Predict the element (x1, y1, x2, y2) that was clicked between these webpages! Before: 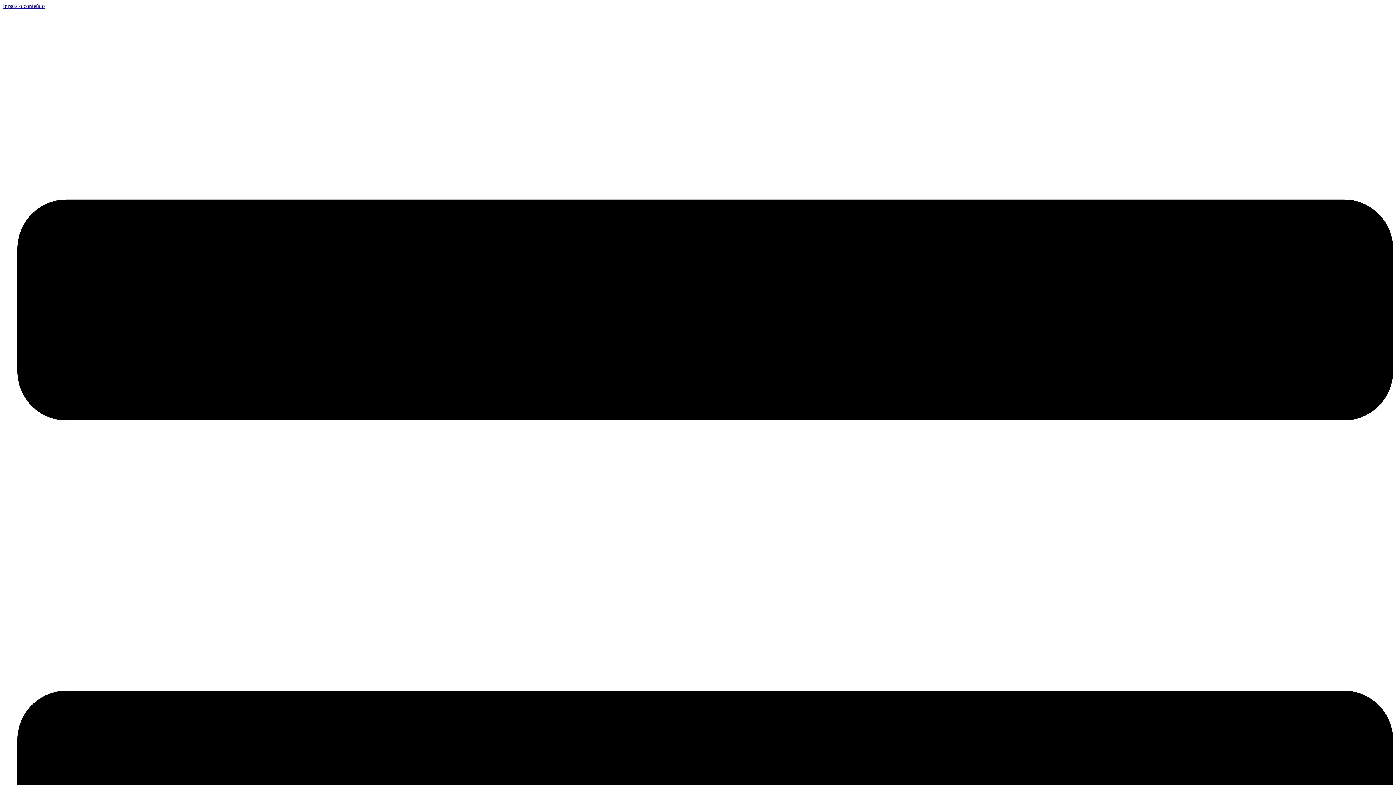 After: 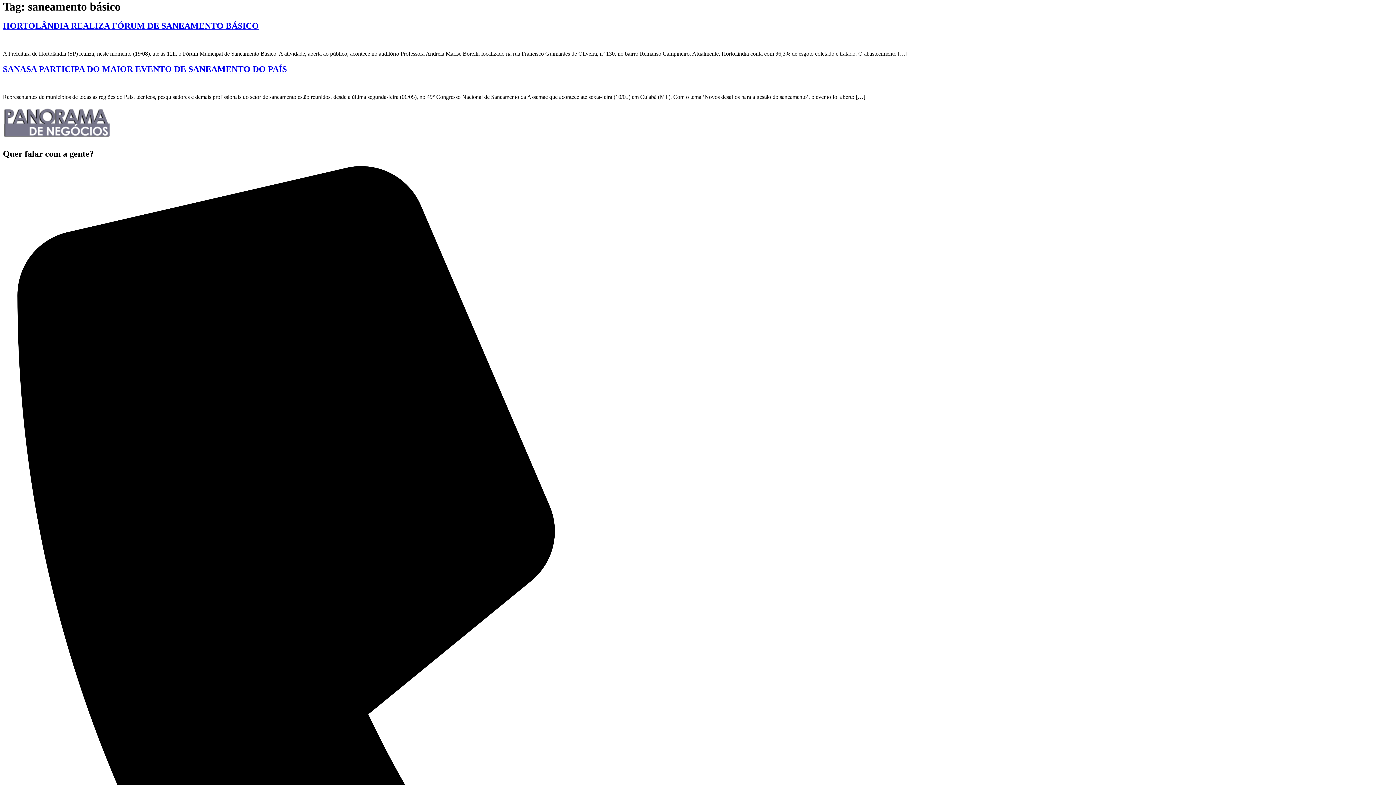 Action: label: Ir para o conteúdo bbox: (2, 2, 44, 9)